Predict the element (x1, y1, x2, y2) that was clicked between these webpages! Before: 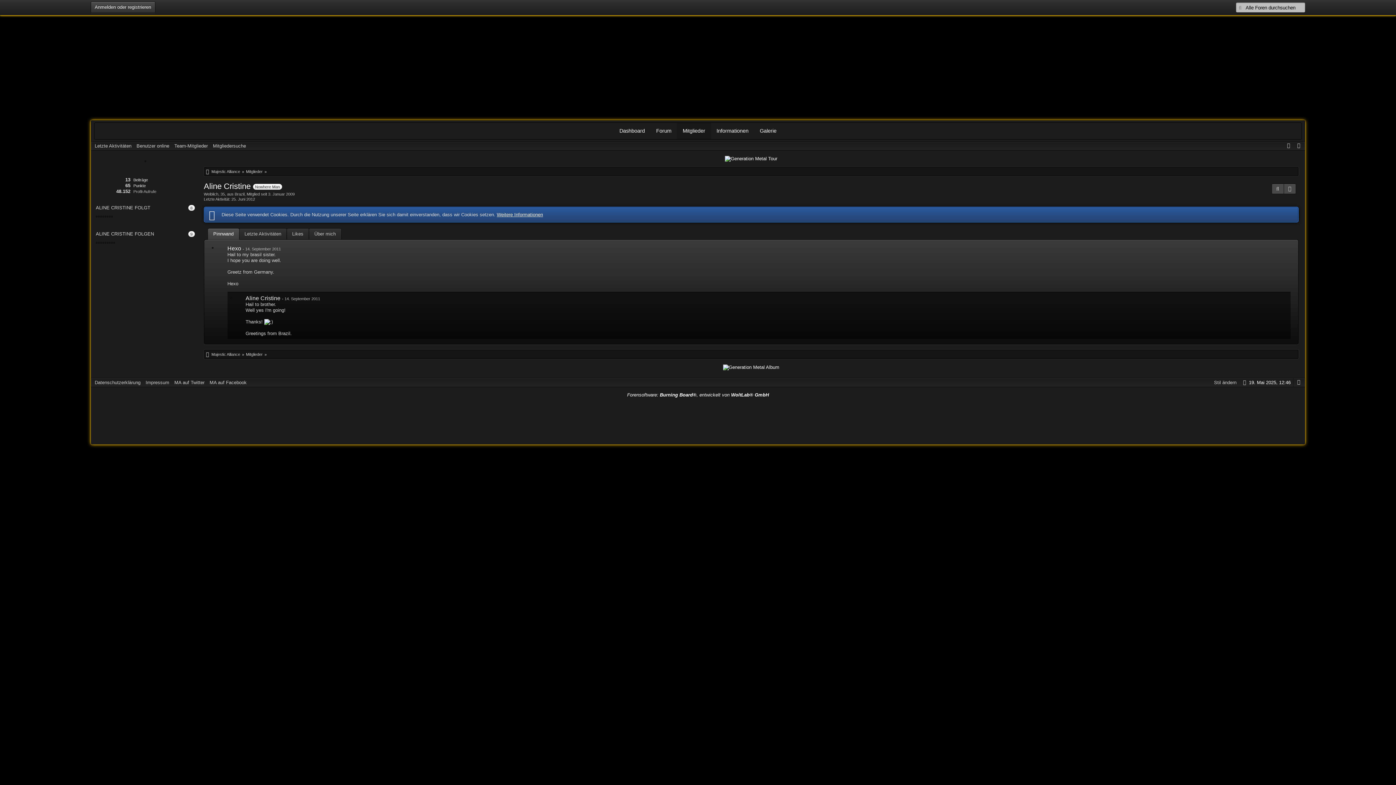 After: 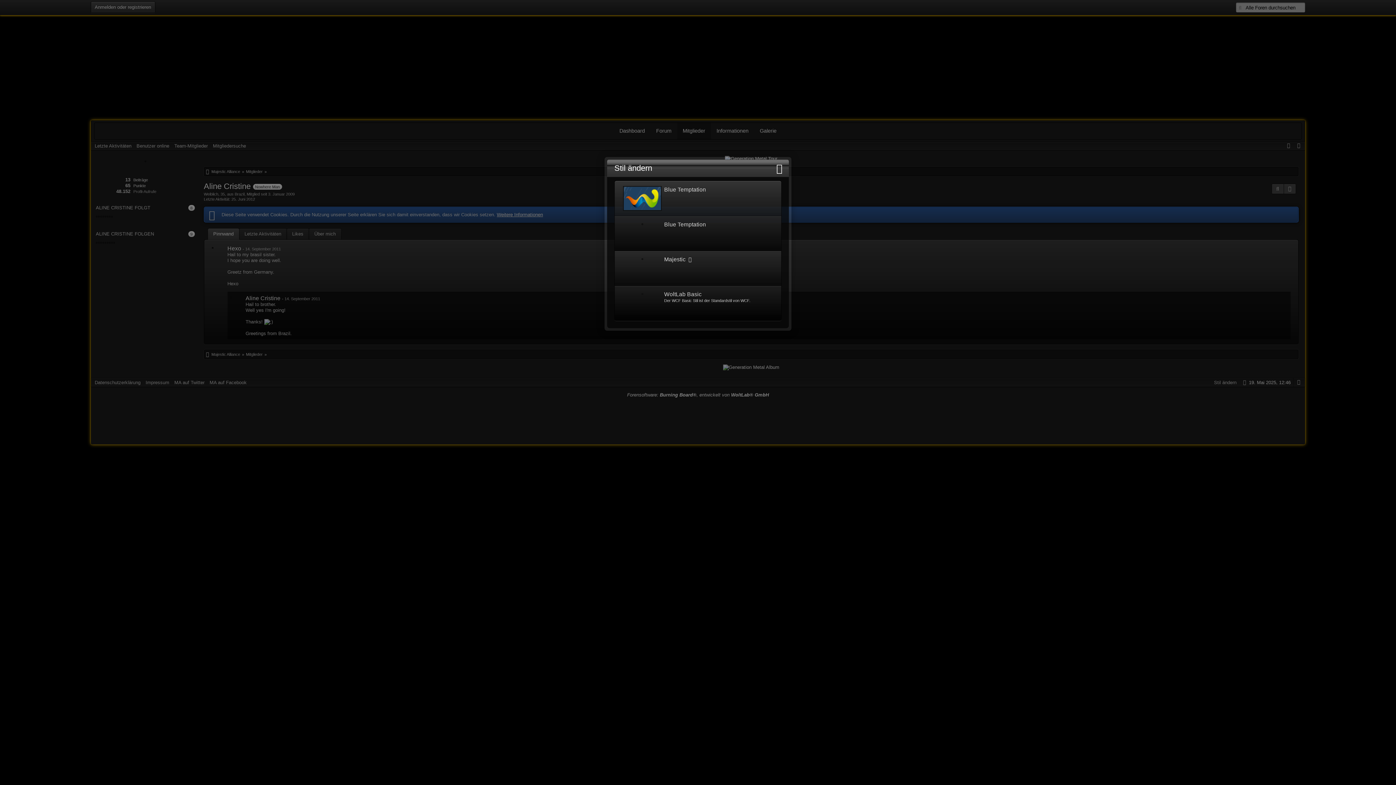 Action: bbox: (1214, 380, 1236, 385) label: Stil ändern